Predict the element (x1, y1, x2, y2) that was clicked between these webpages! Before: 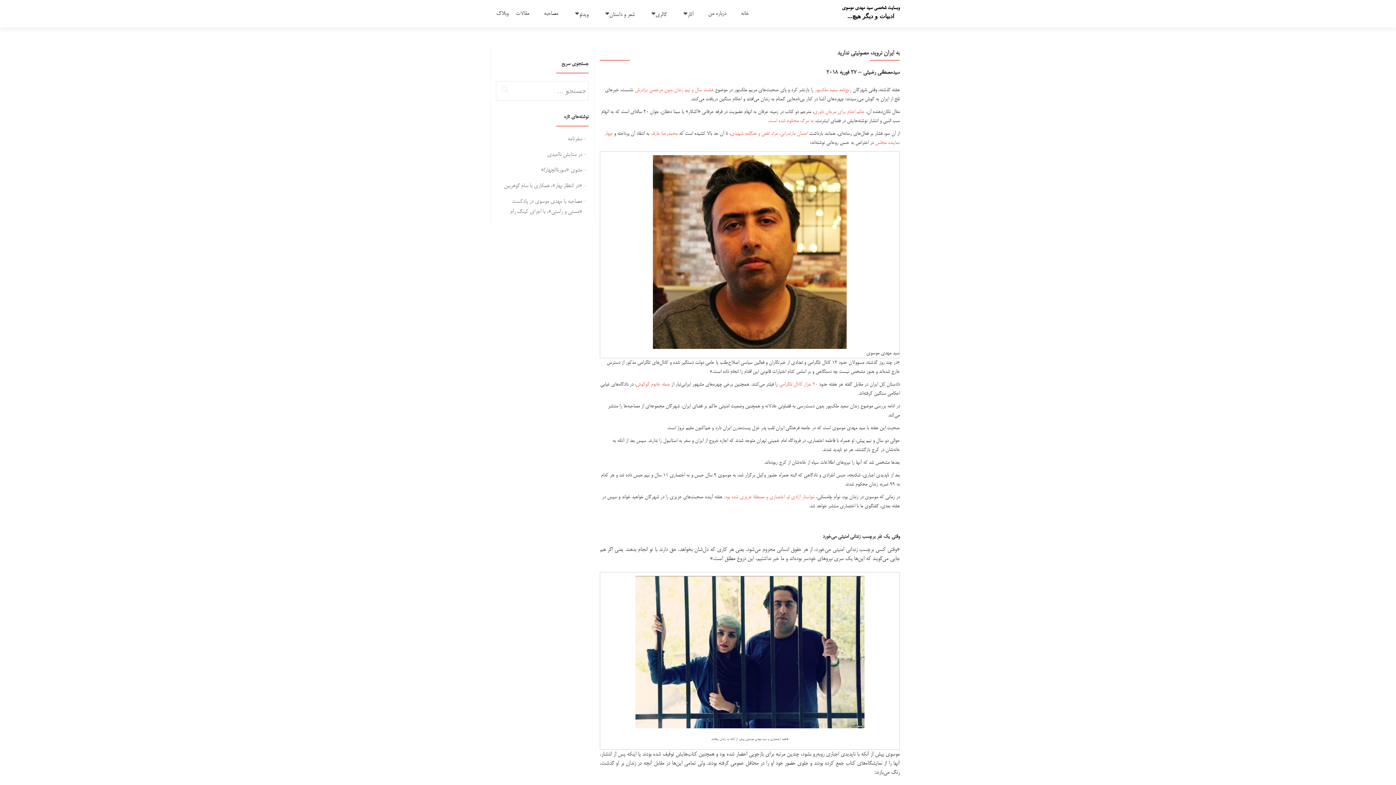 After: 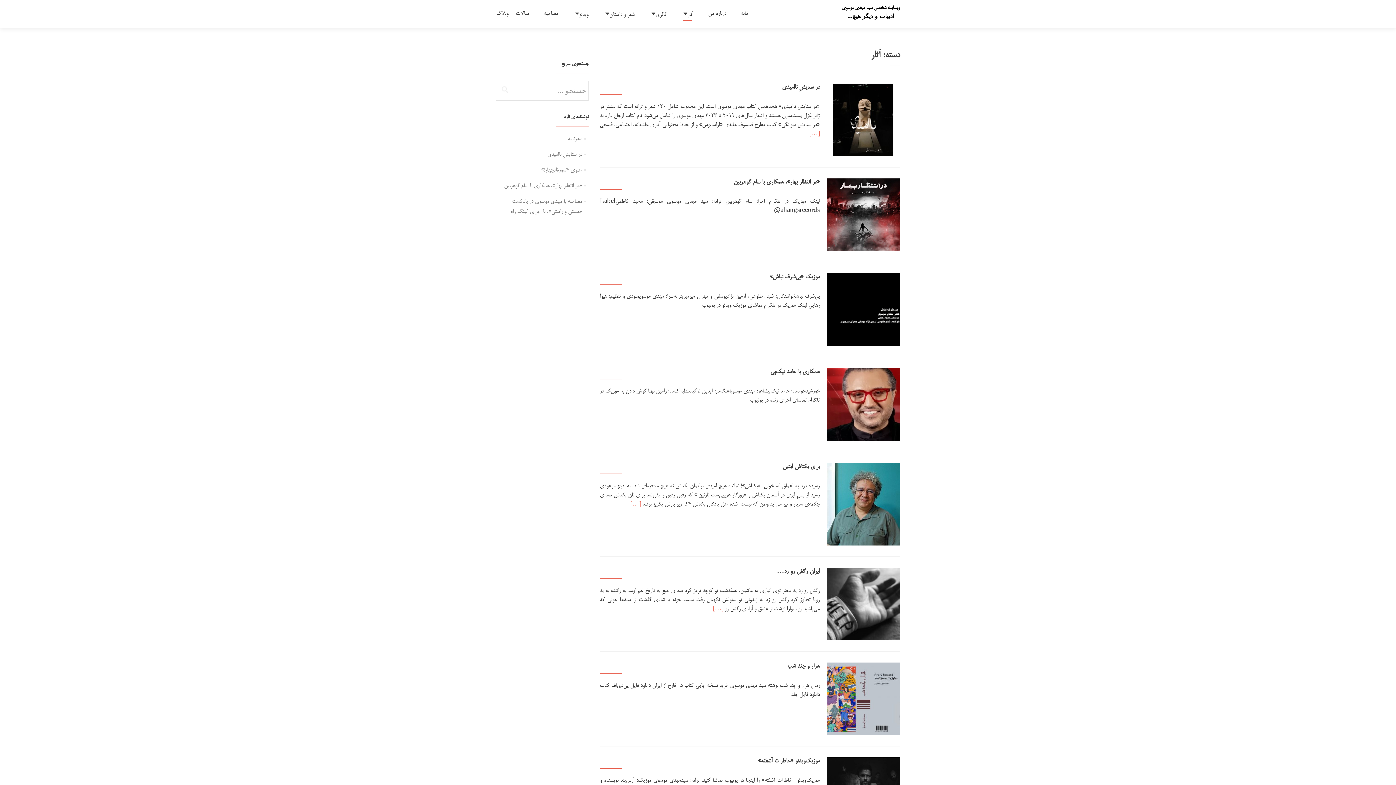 Action: label: آثار bbox: (681, 7, 693, 21)